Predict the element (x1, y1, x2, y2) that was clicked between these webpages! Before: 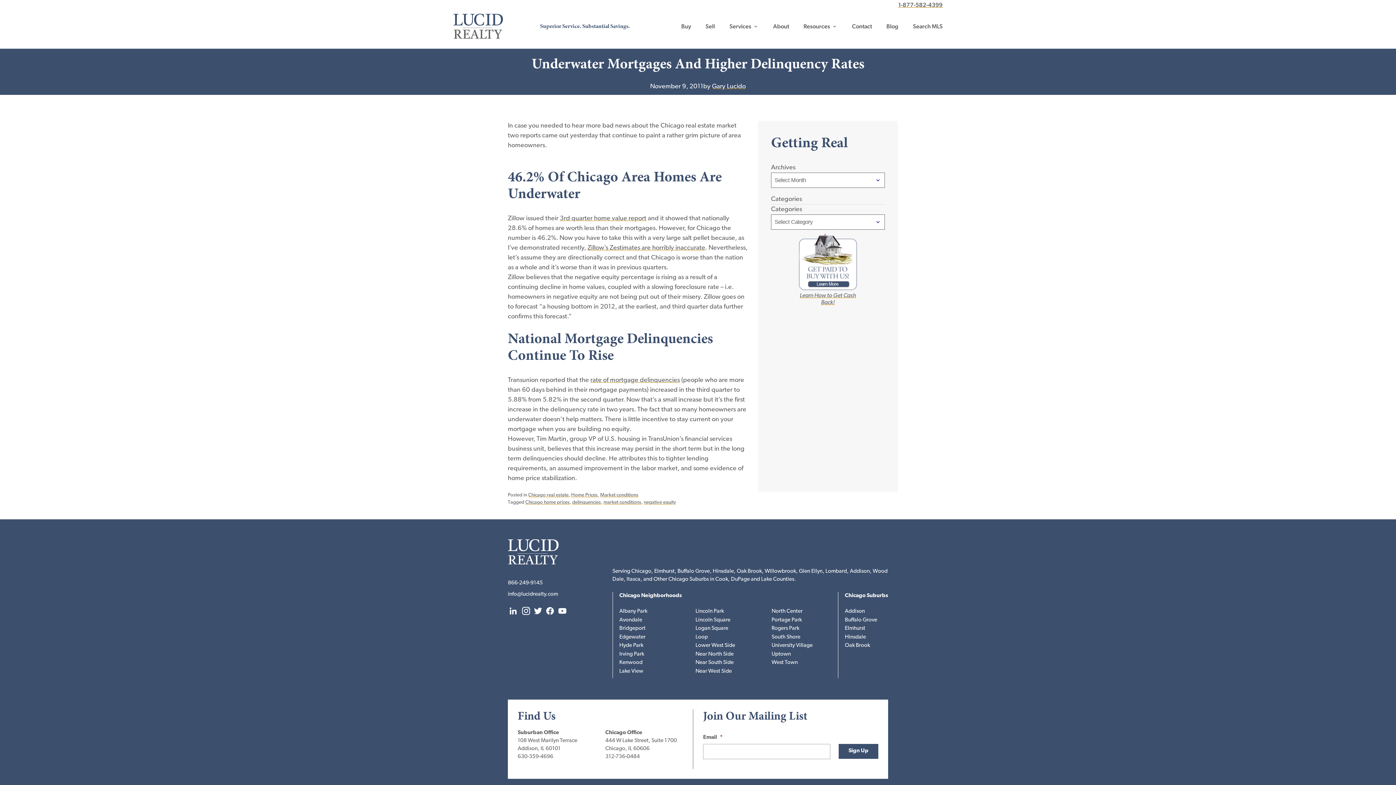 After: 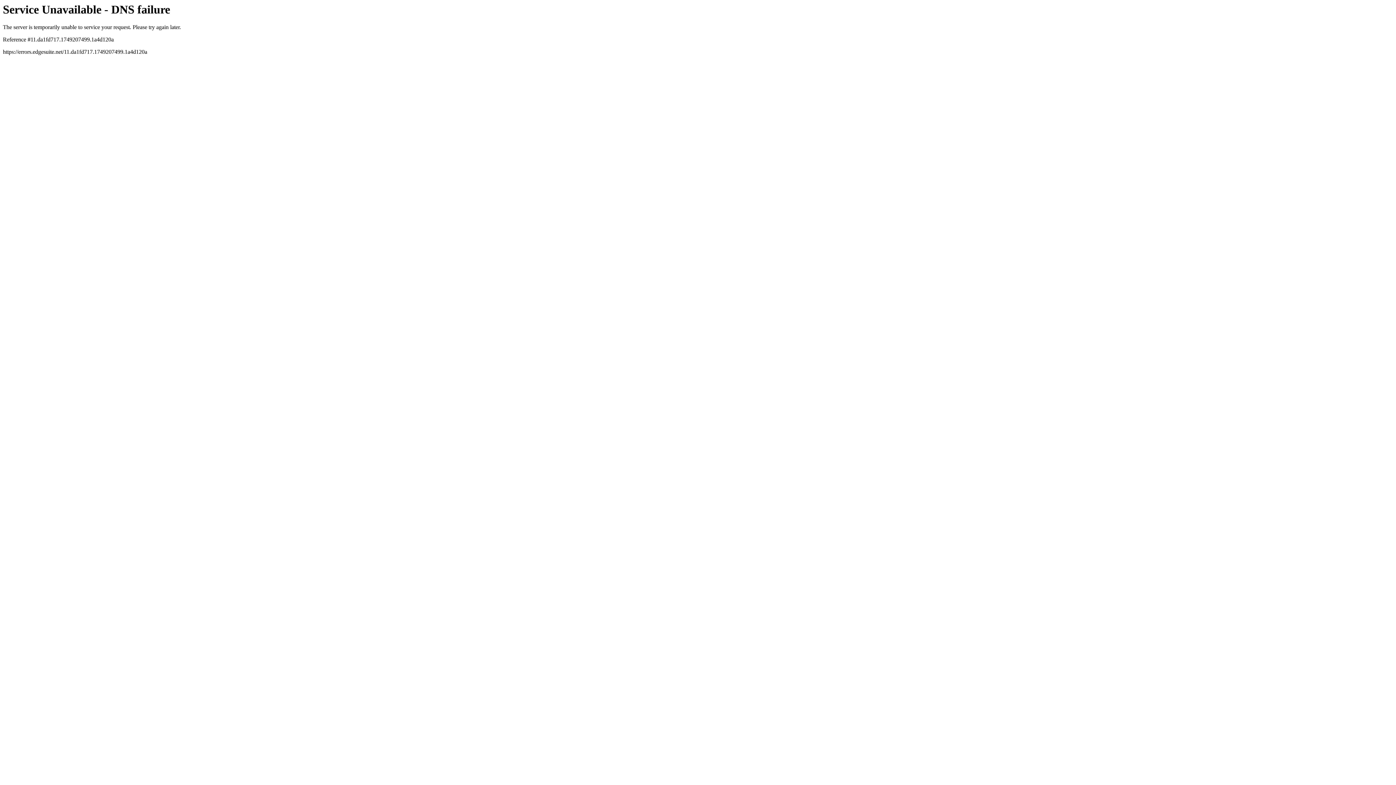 Action: label: Zillow’s Zestimates are horribly inaccurate bbox: (587, 244, 705, 251)